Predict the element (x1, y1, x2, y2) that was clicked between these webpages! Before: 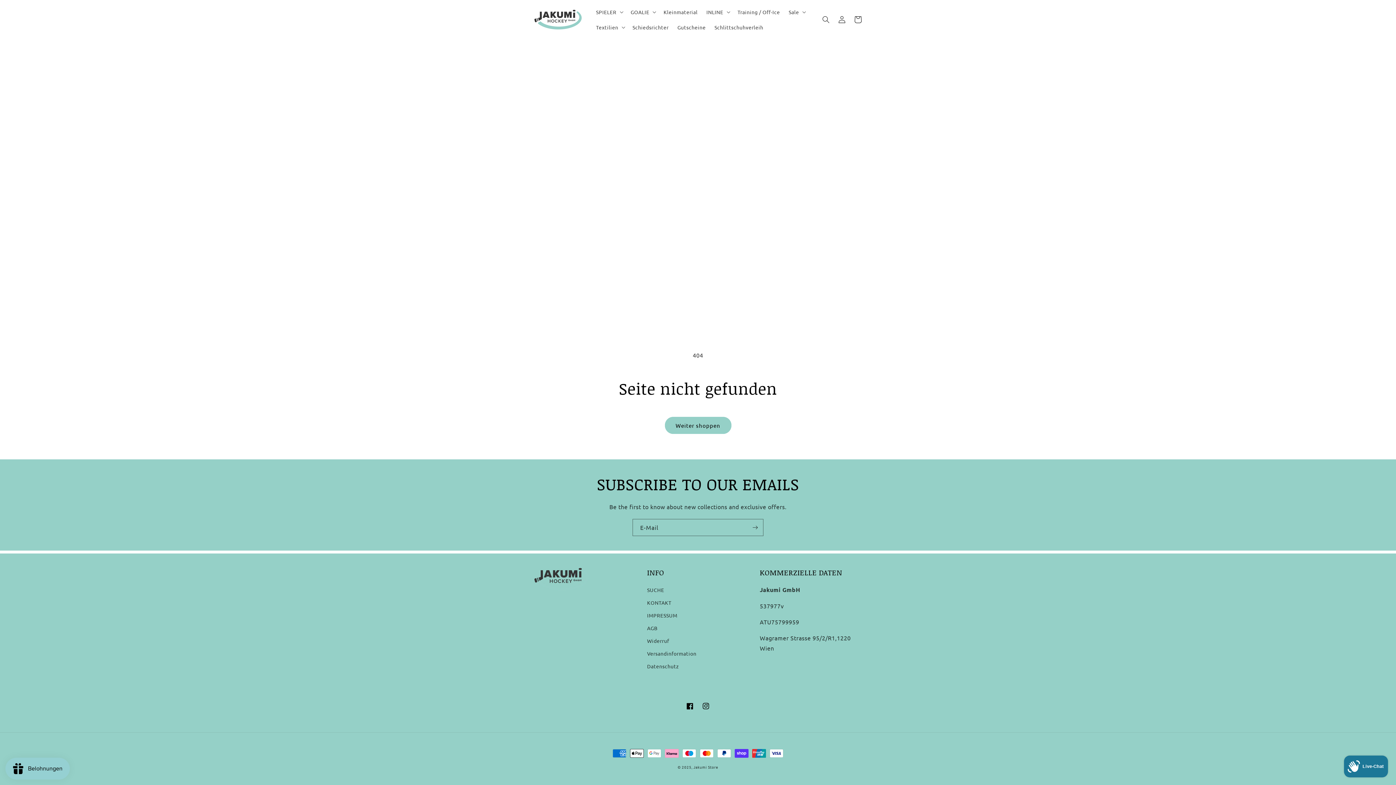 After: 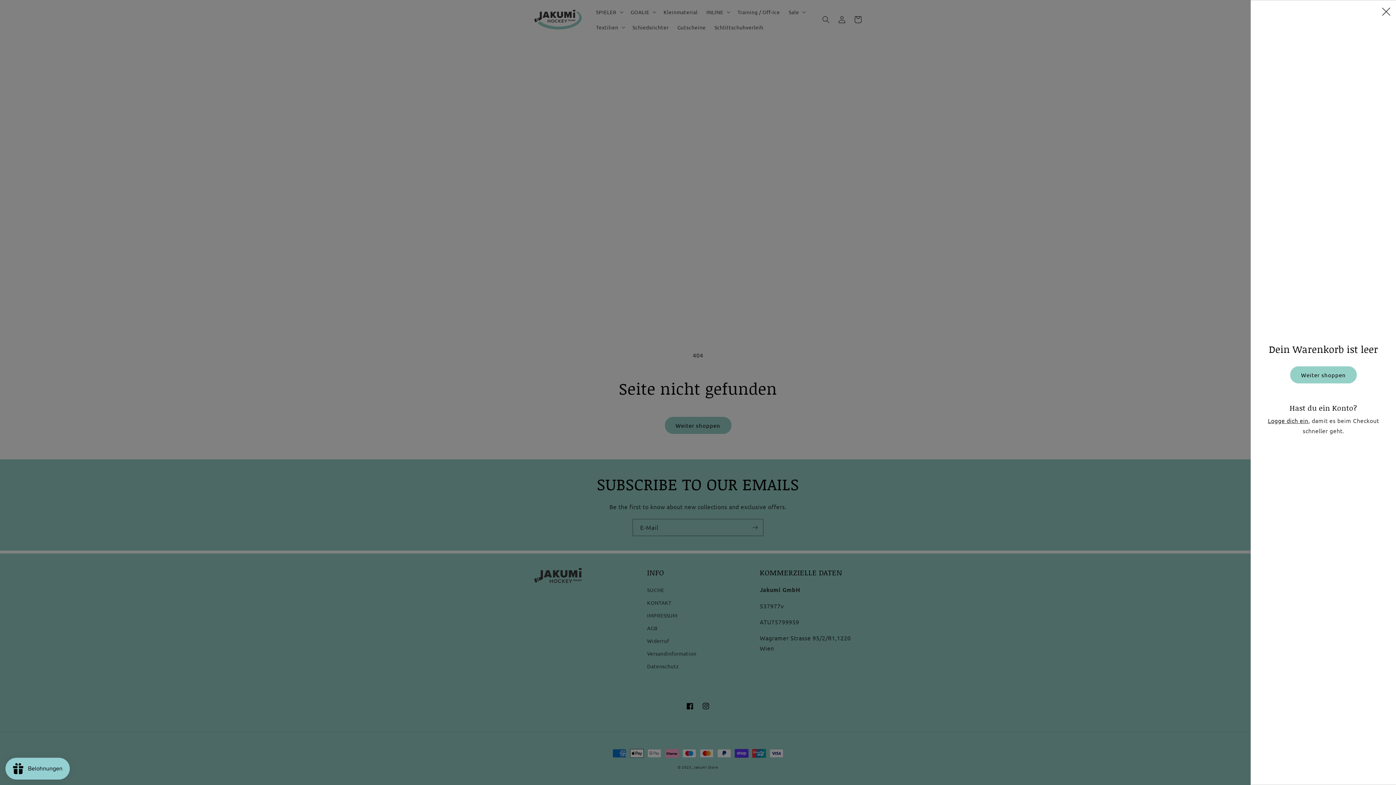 Action: label: Warenkorb bbox: (850, 11, 866, 27)